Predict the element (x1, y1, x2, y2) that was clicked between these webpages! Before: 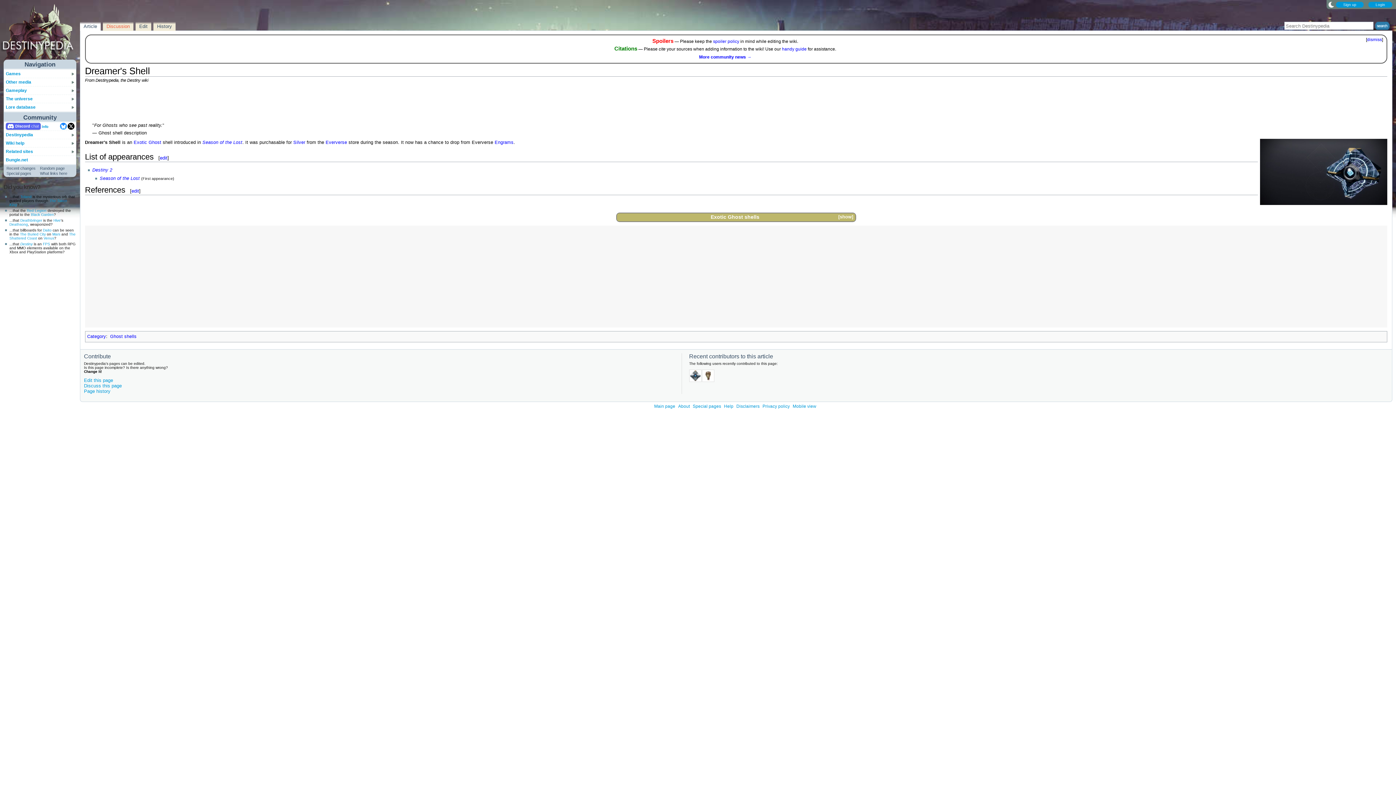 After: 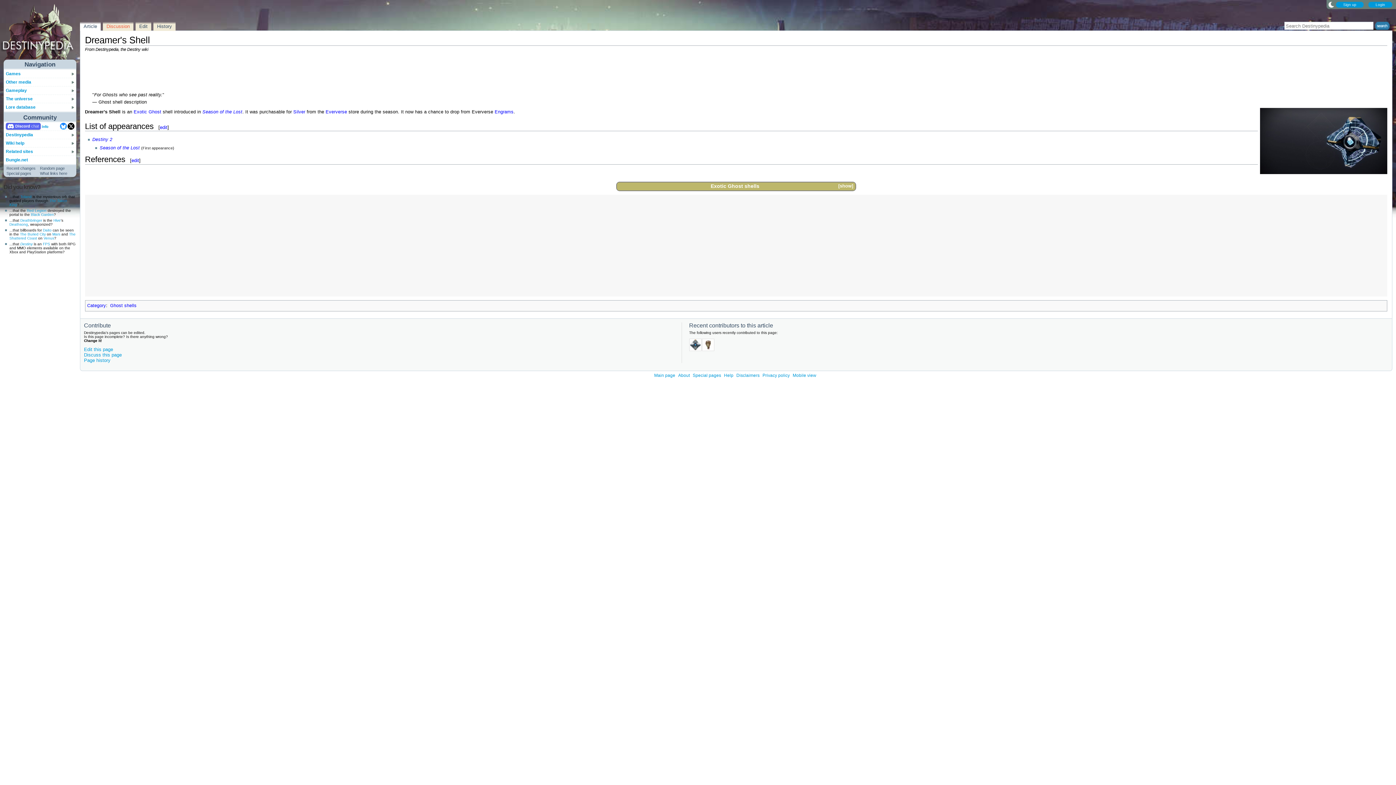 Action: bbox: (1367, 37, 1382, 42) label: dismiss